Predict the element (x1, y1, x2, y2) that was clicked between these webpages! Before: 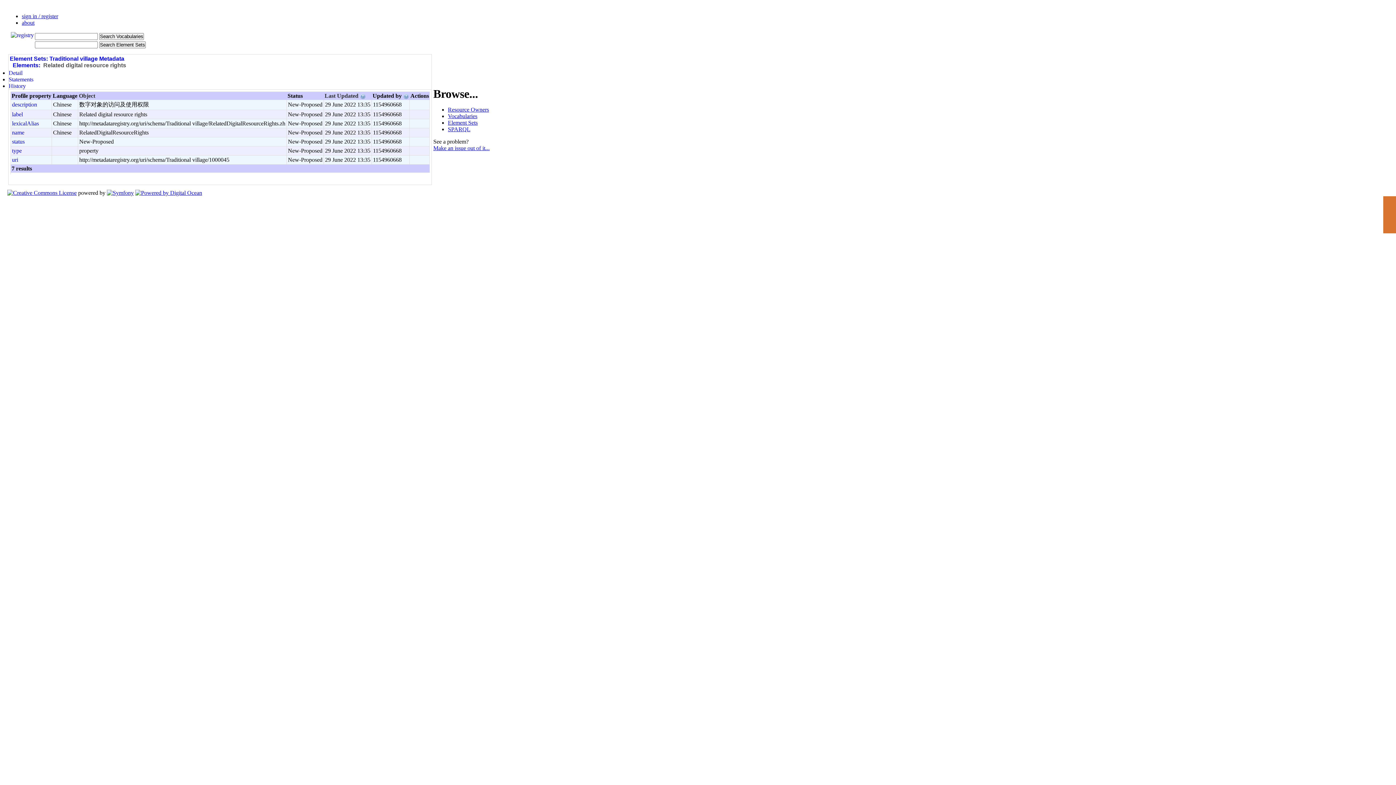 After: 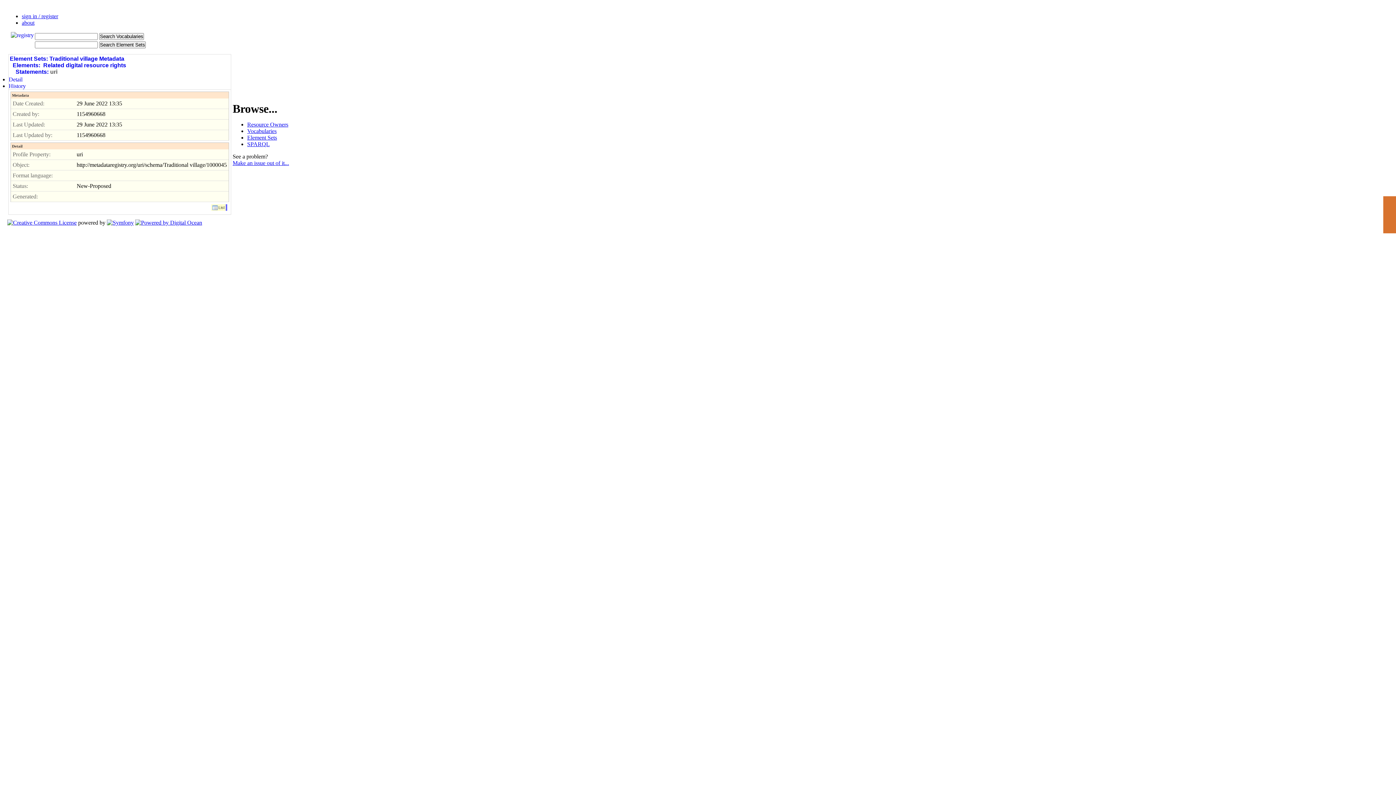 Action: bbox: (12, 156, 18, 162) label: uri